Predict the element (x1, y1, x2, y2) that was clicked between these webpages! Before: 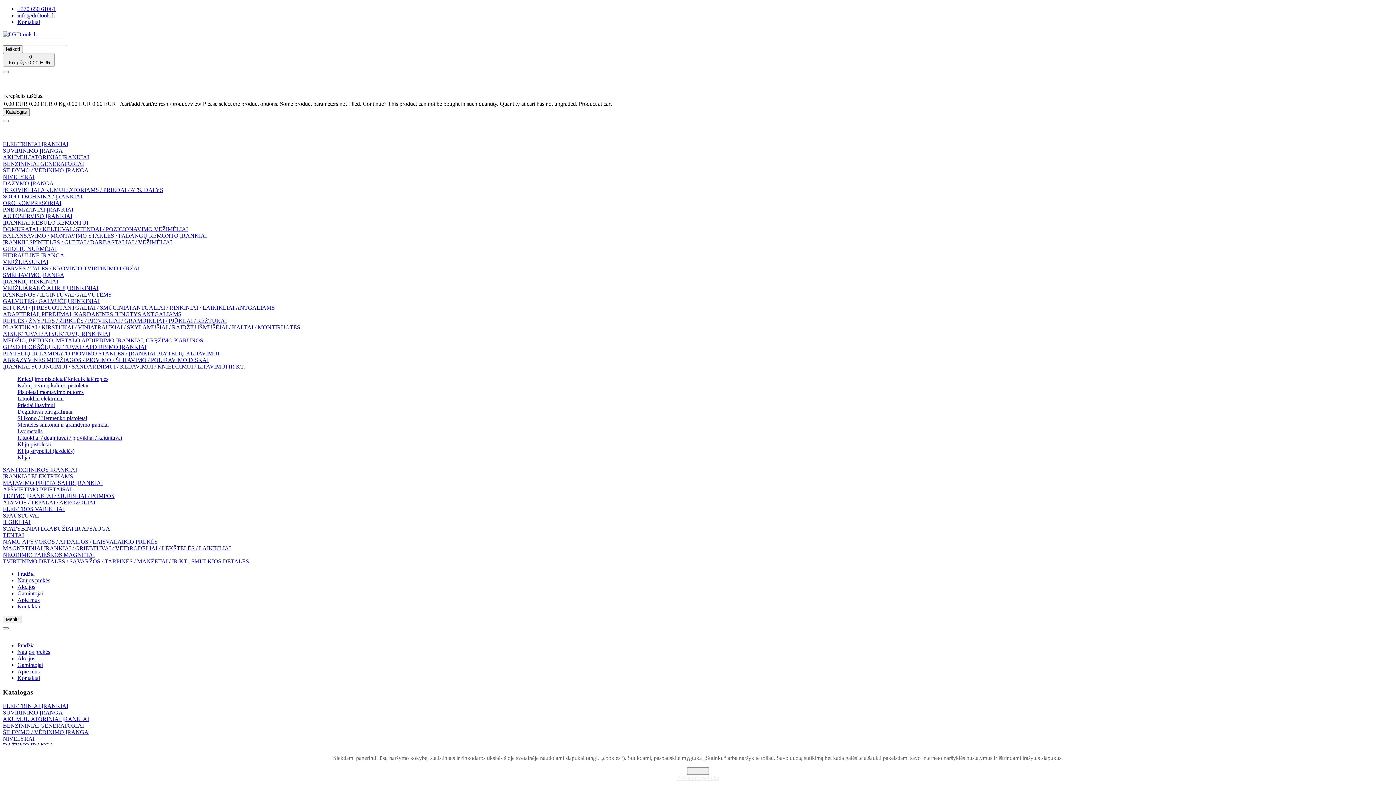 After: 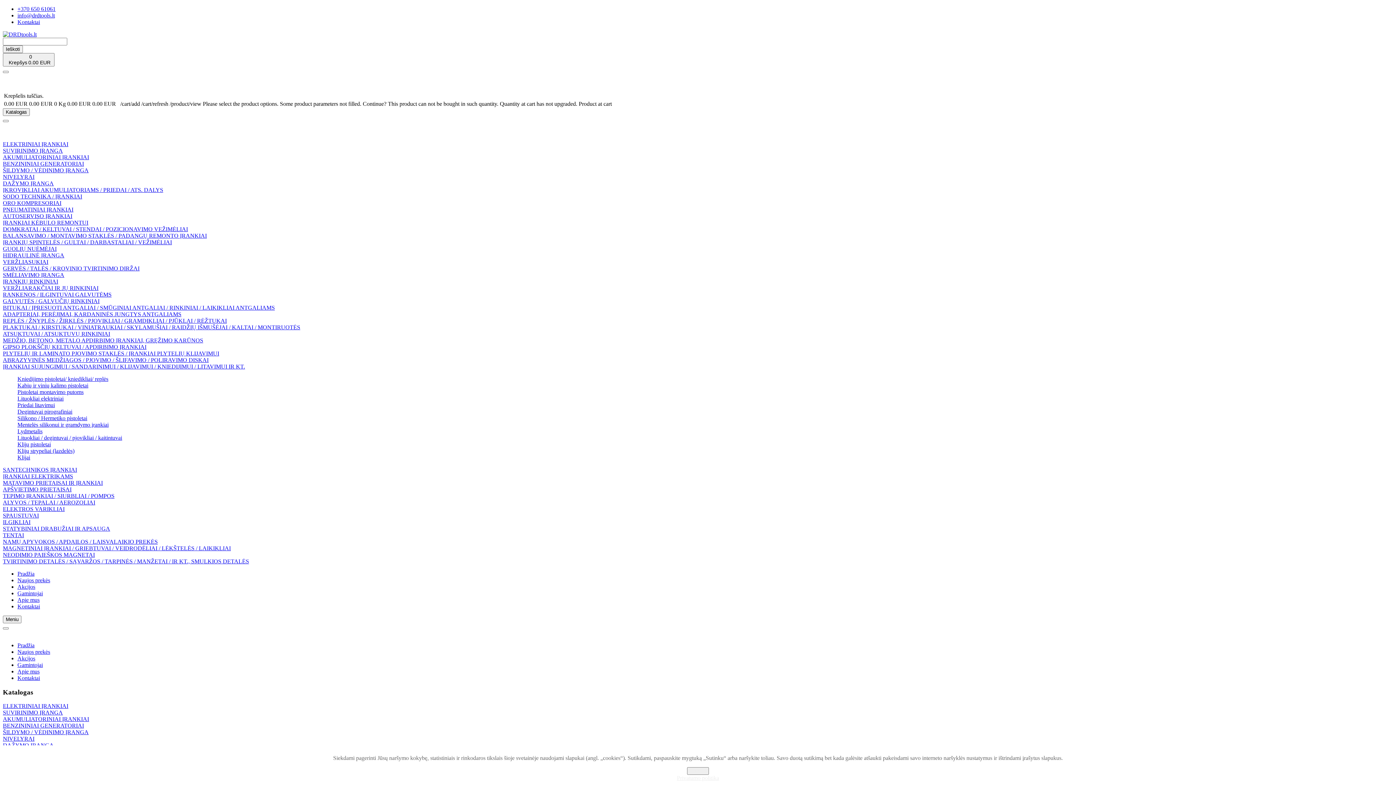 Action: label: Lydmetalis bbox: (17, 428, 42, 434)